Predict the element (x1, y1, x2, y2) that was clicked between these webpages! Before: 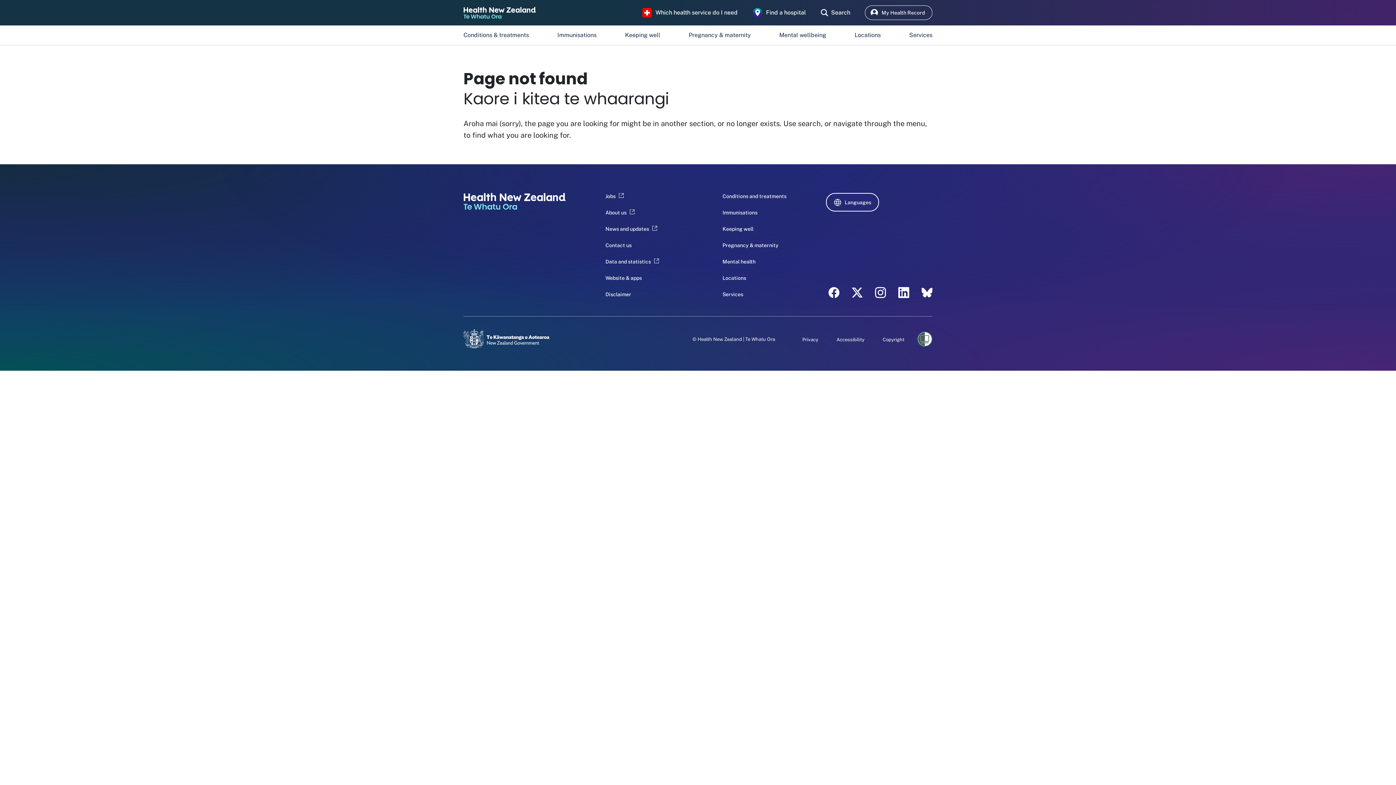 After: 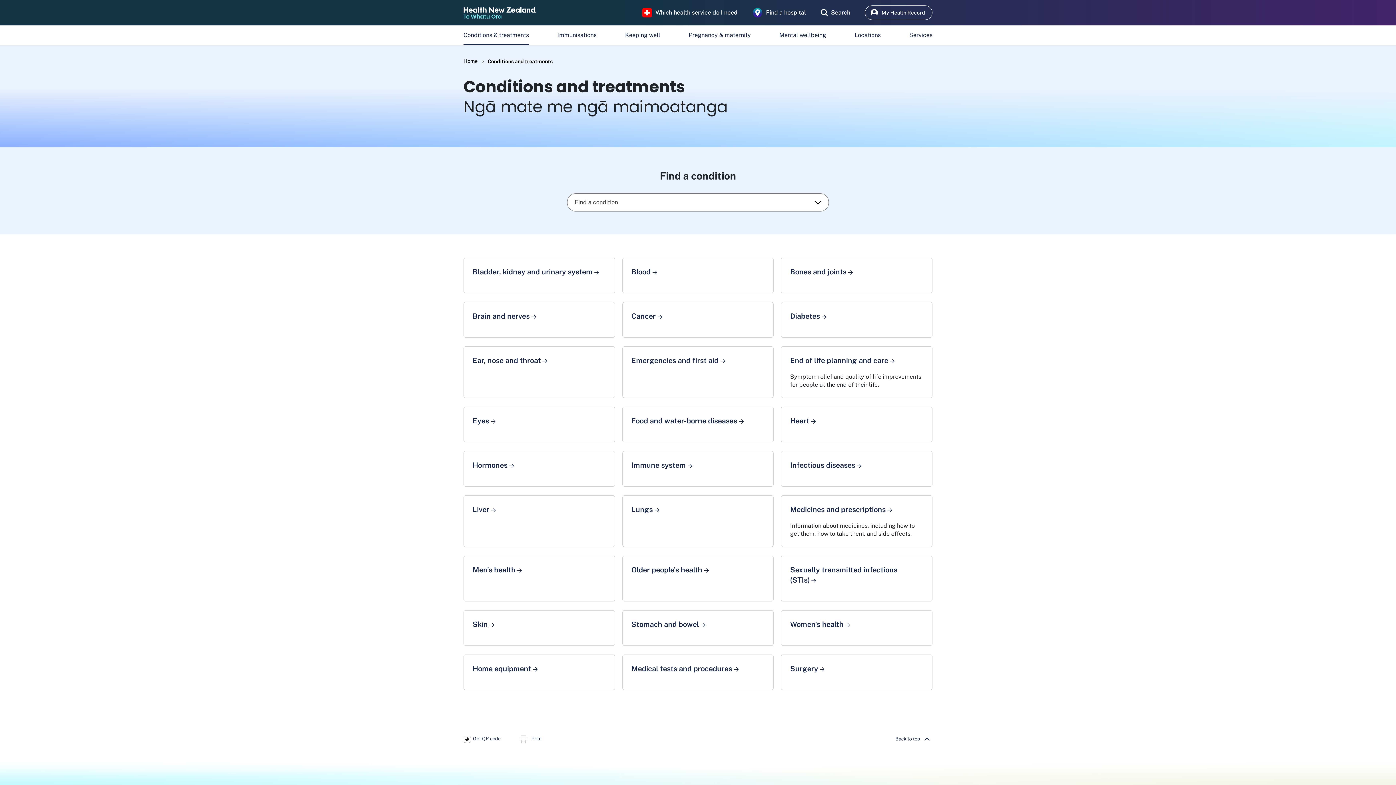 Action: bbox: (722, 193, 786, 200) label: Conditions and treatments